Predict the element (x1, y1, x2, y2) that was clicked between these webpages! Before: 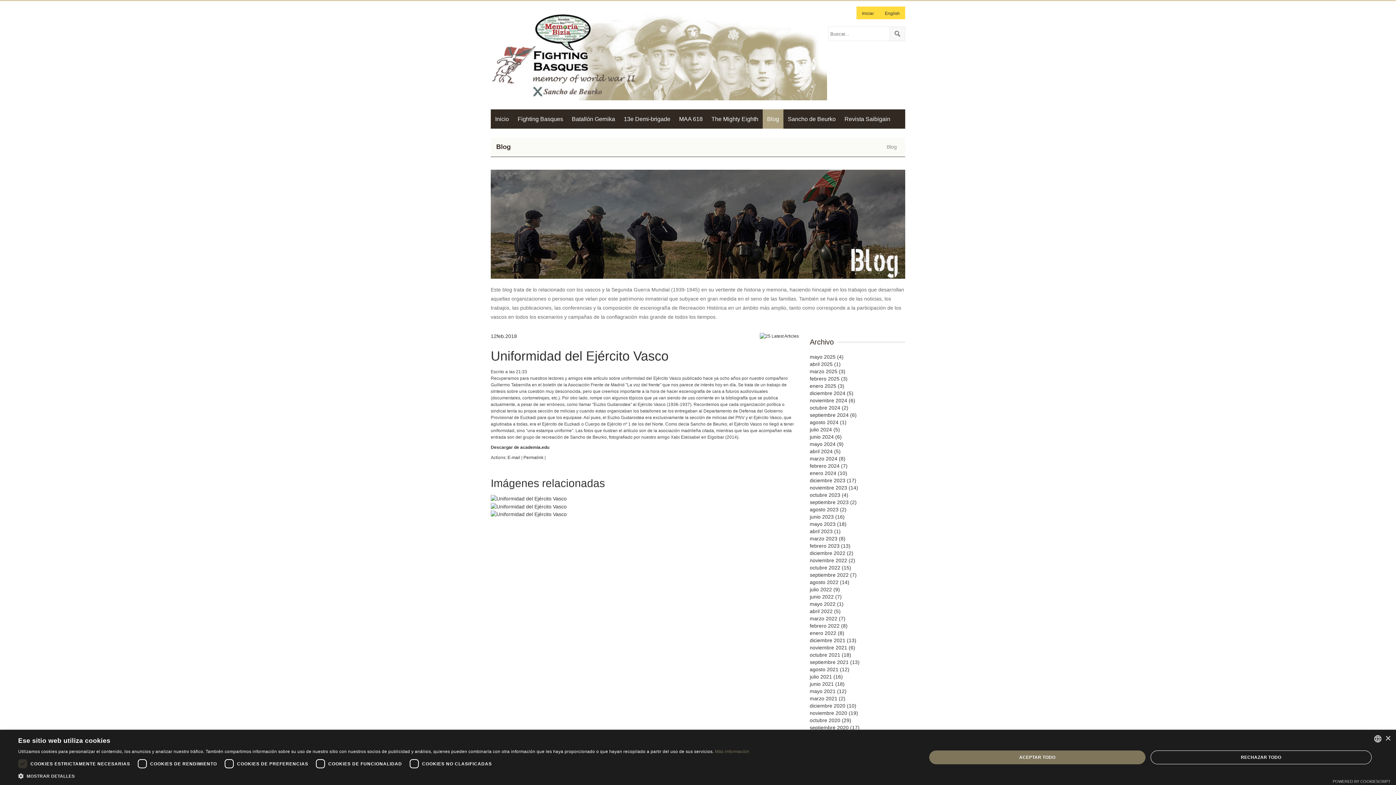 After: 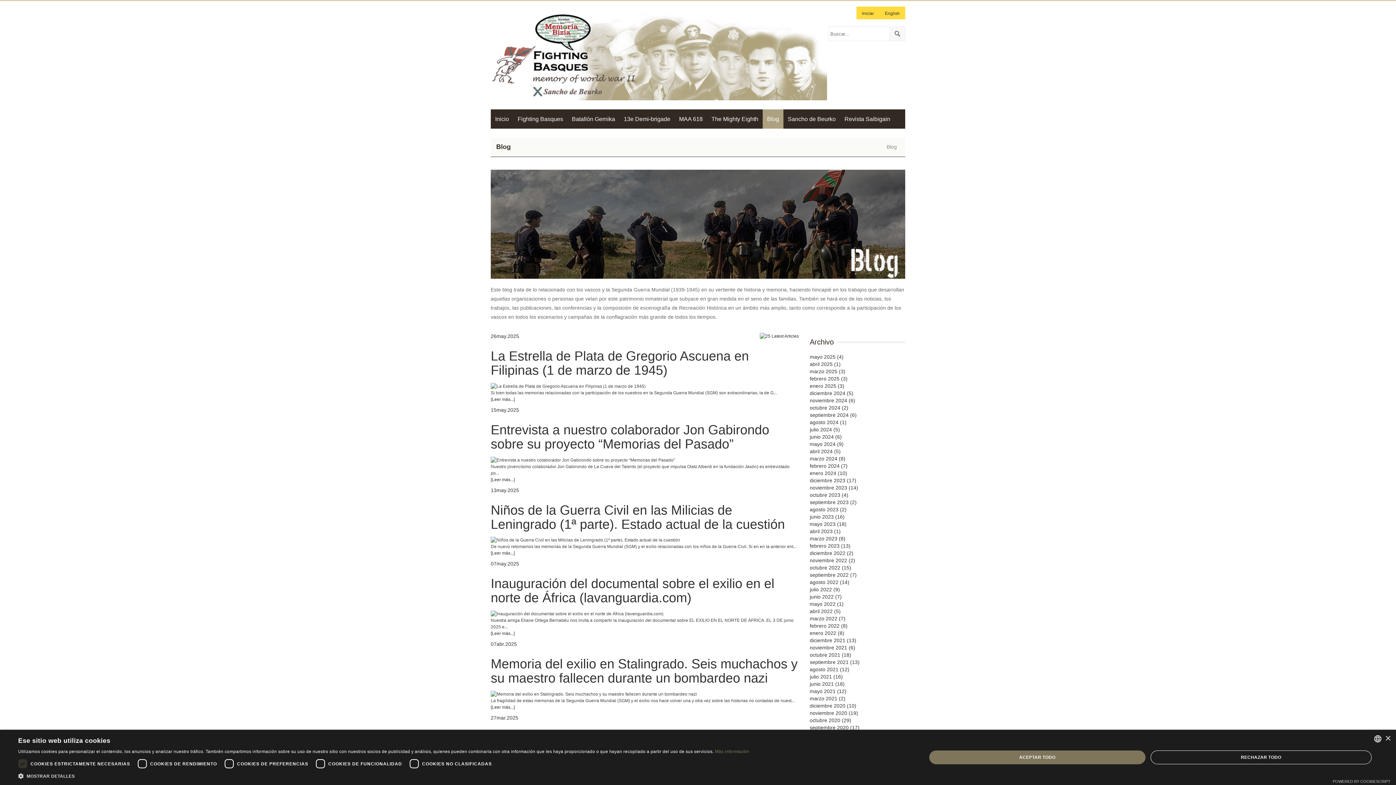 Action: bbox: (884, 144, 900, 149) label: Blog